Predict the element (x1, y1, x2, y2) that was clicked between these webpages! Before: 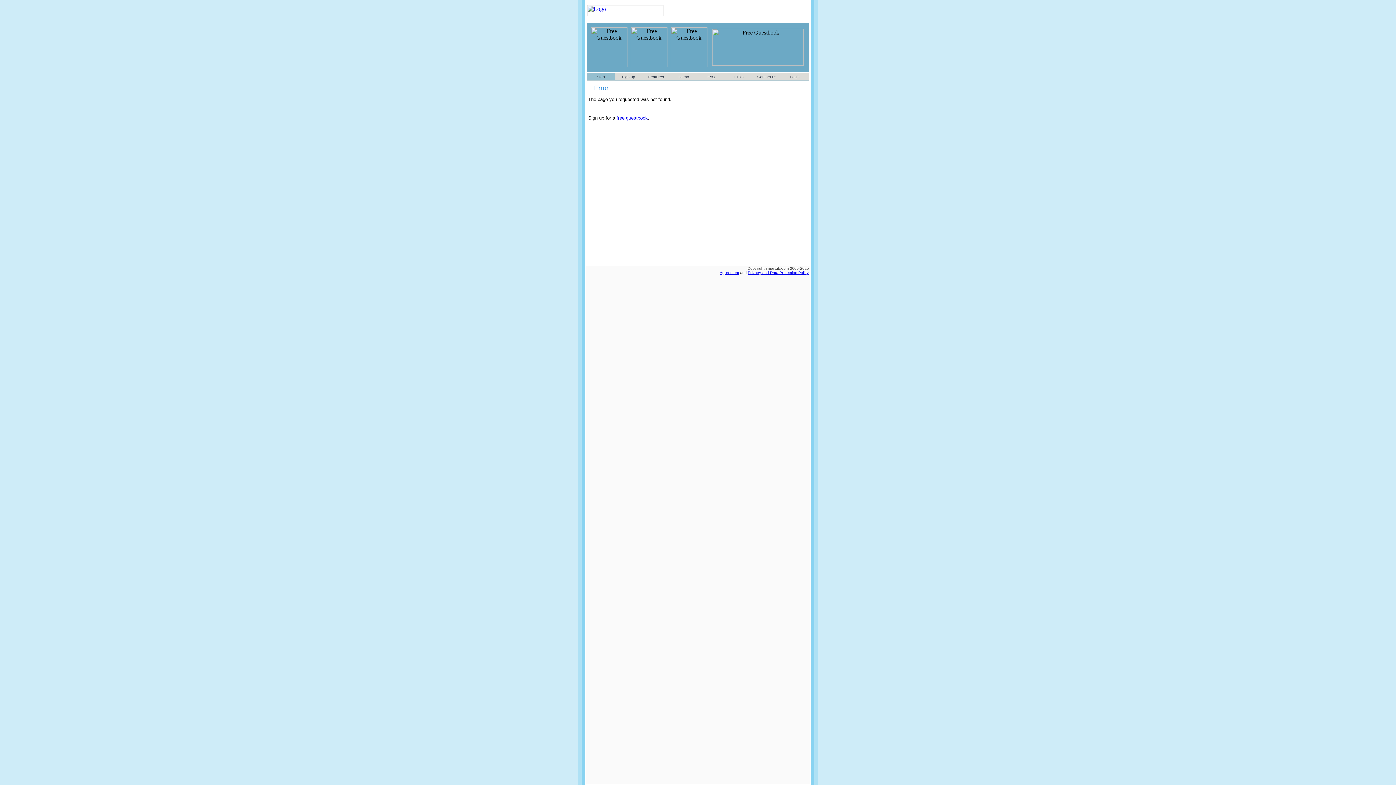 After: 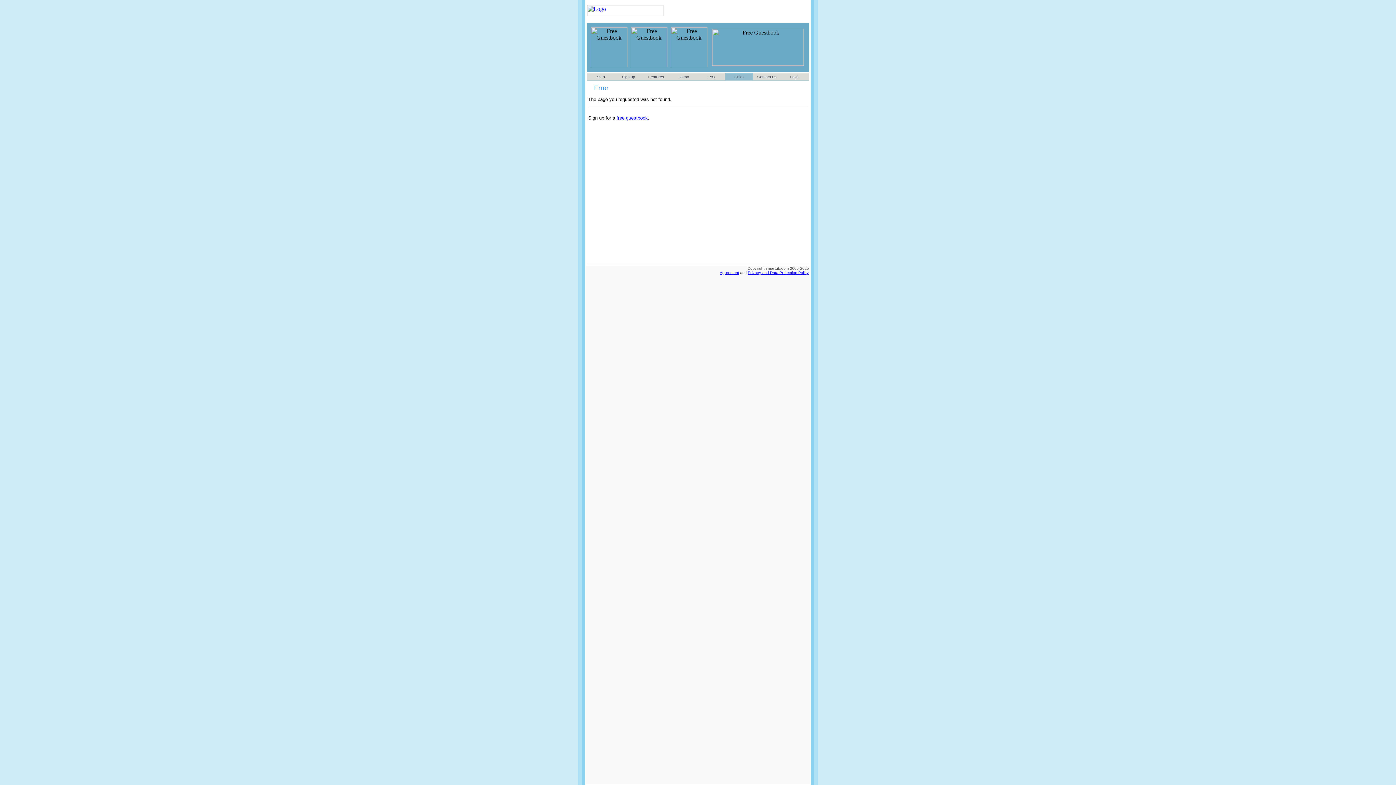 Action: bbox: (734, 74, 744, 78) label: Links